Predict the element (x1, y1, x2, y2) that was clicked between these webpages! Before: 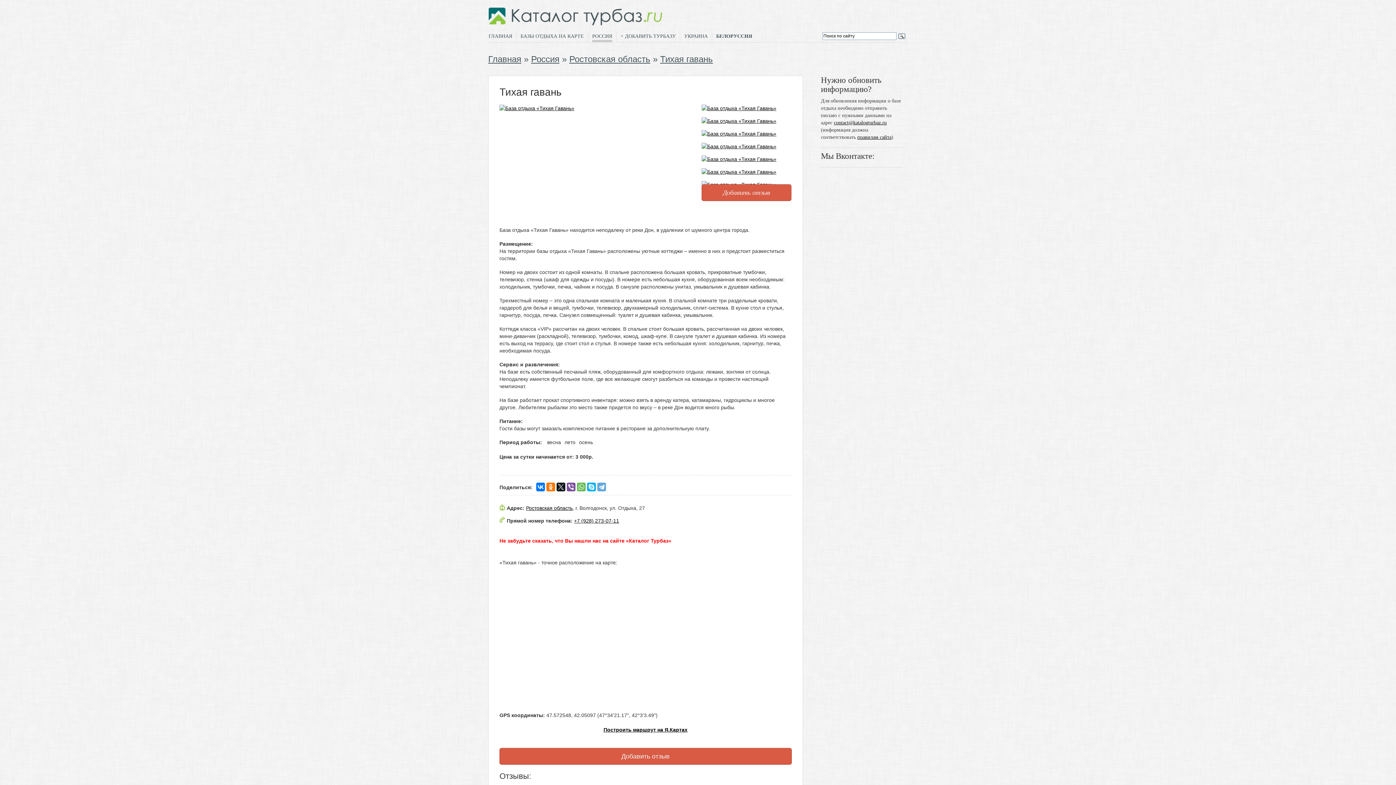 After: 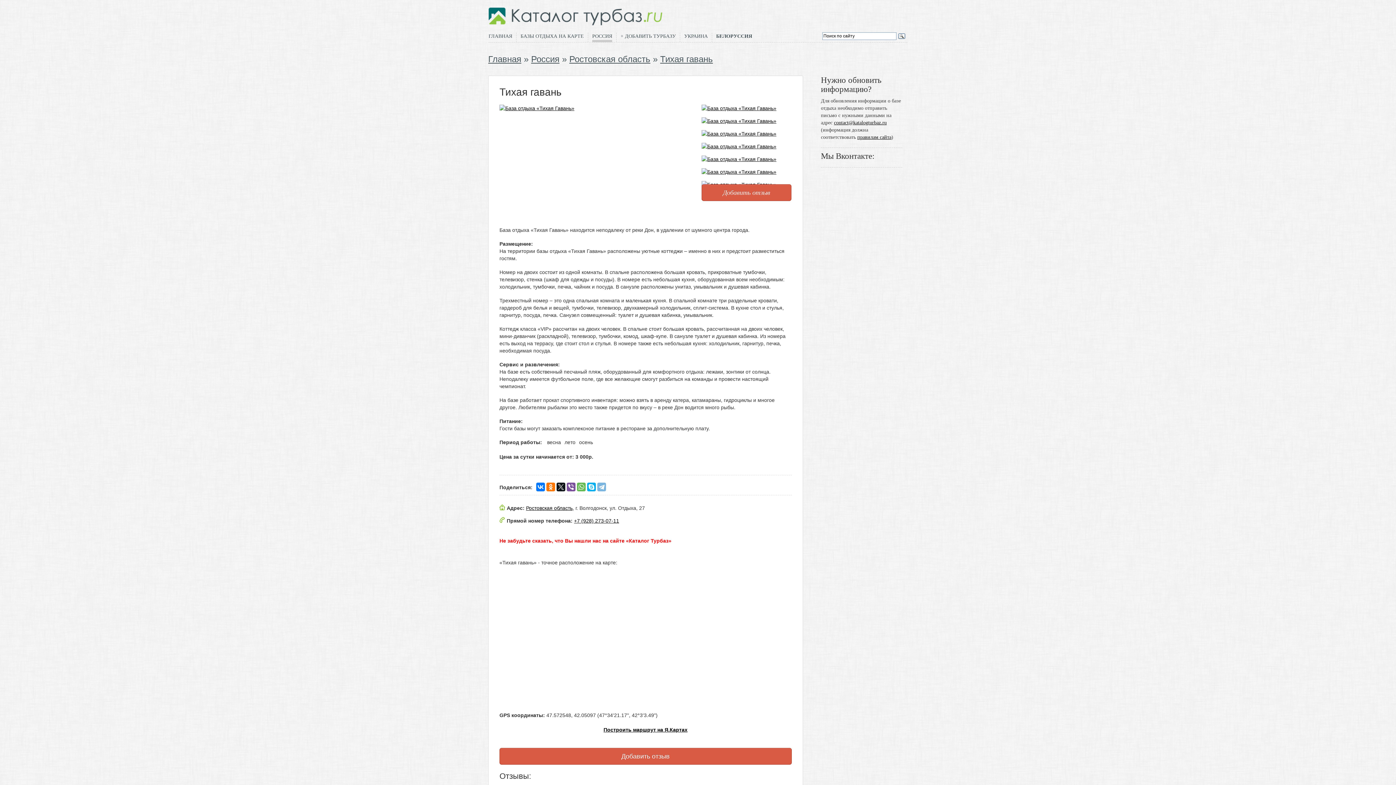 Action: bbox: (597, 482, 606, 491)